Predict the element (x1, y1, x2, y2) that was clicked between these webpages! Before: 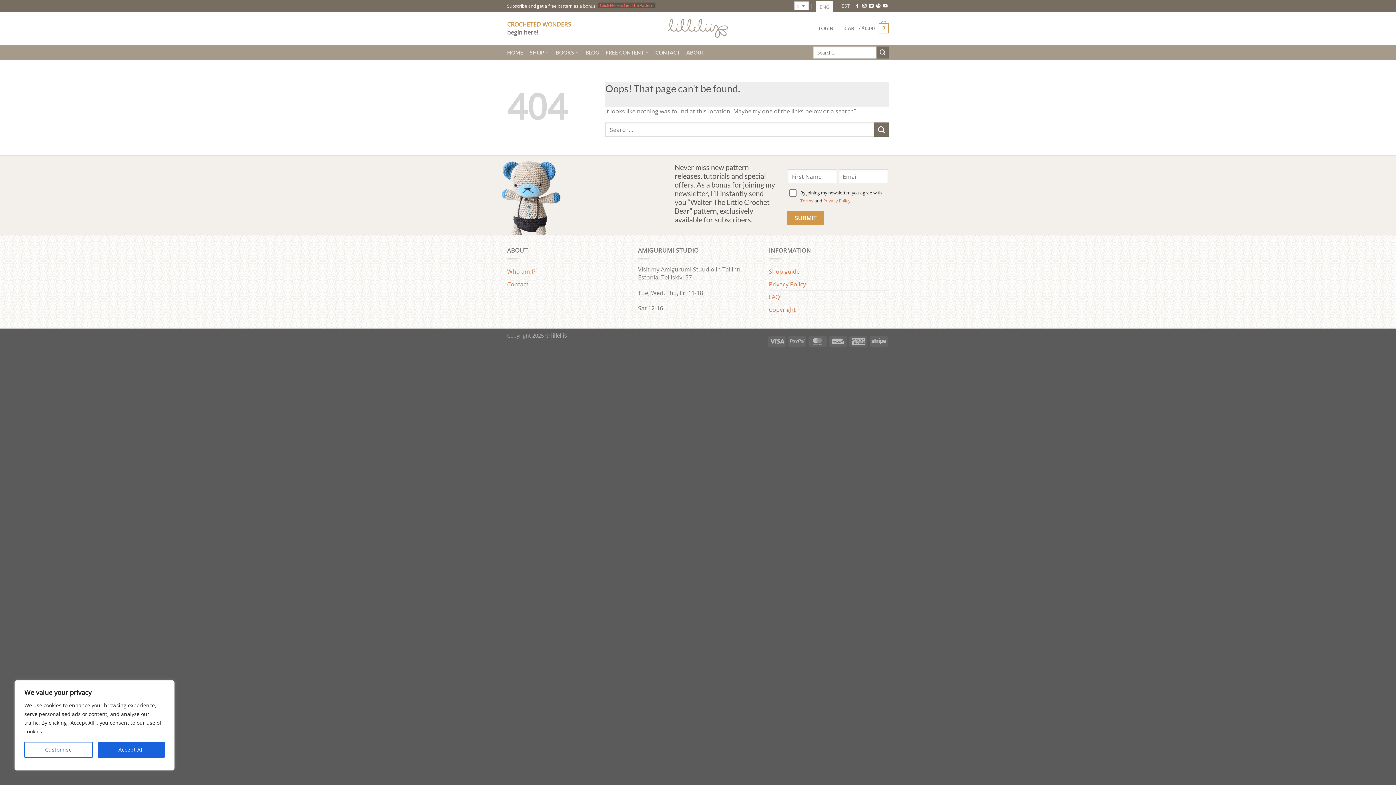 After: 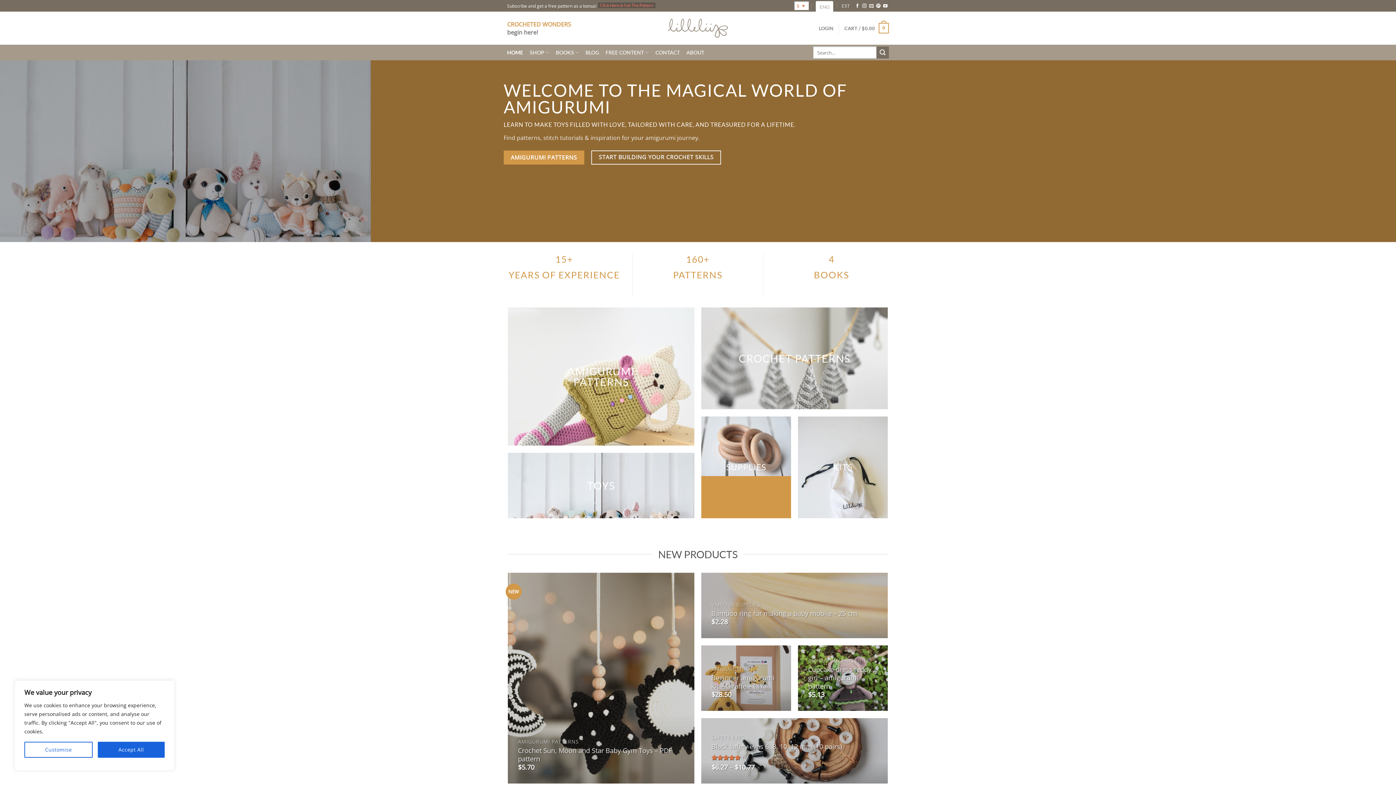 Action: label: HOME bbox: (507, 46, 523, 59)